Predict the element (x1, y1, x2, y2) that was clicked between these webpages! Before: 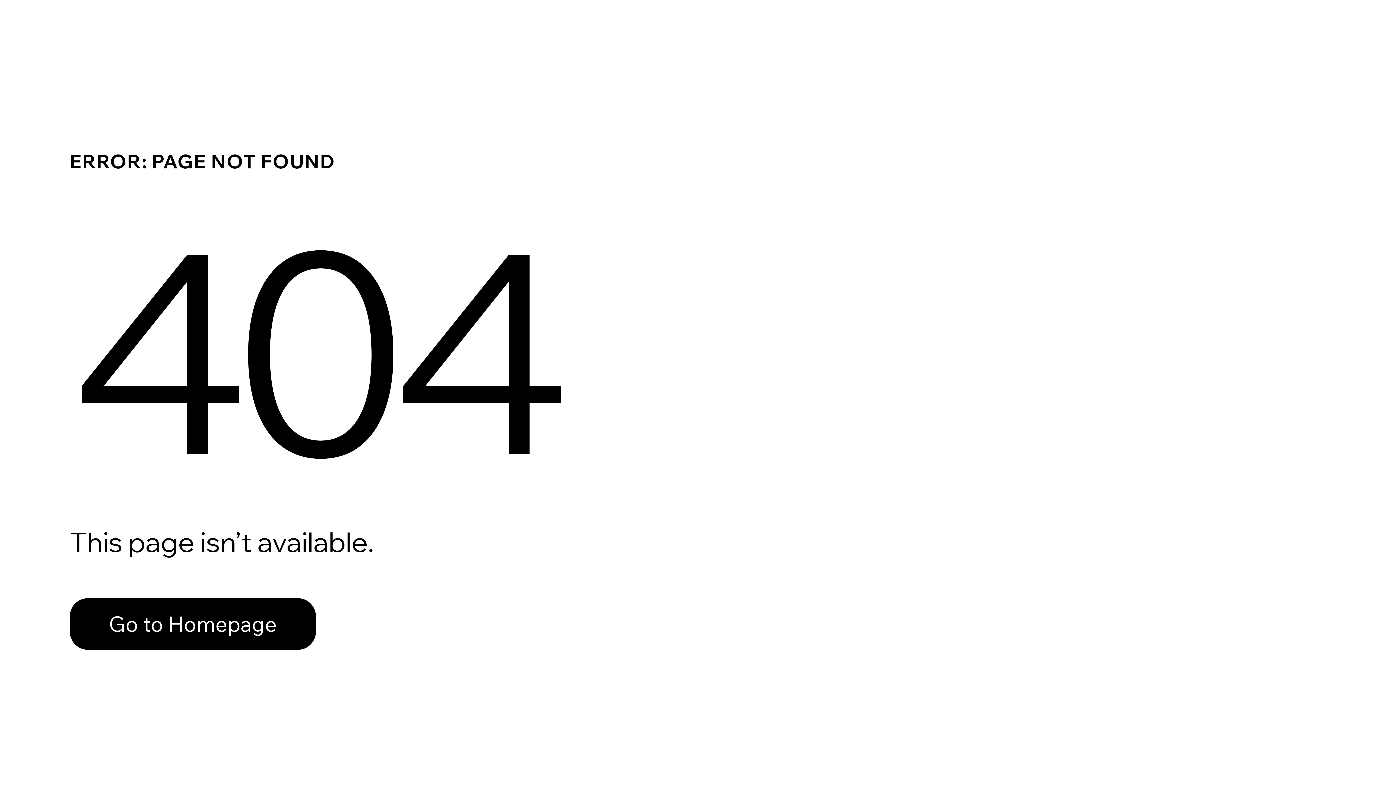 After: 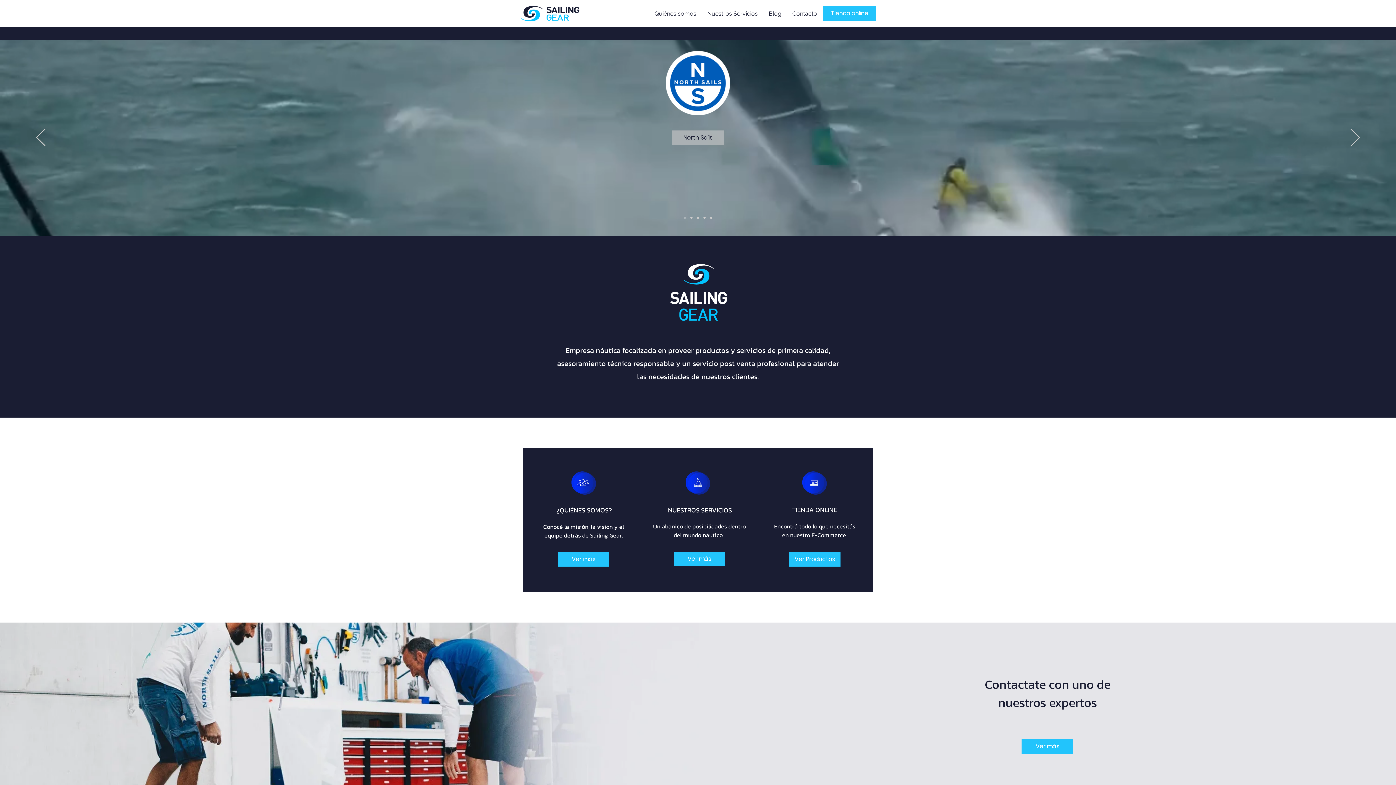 Action: bbox: (69, 598, 316, 650) label: Go to Homepage